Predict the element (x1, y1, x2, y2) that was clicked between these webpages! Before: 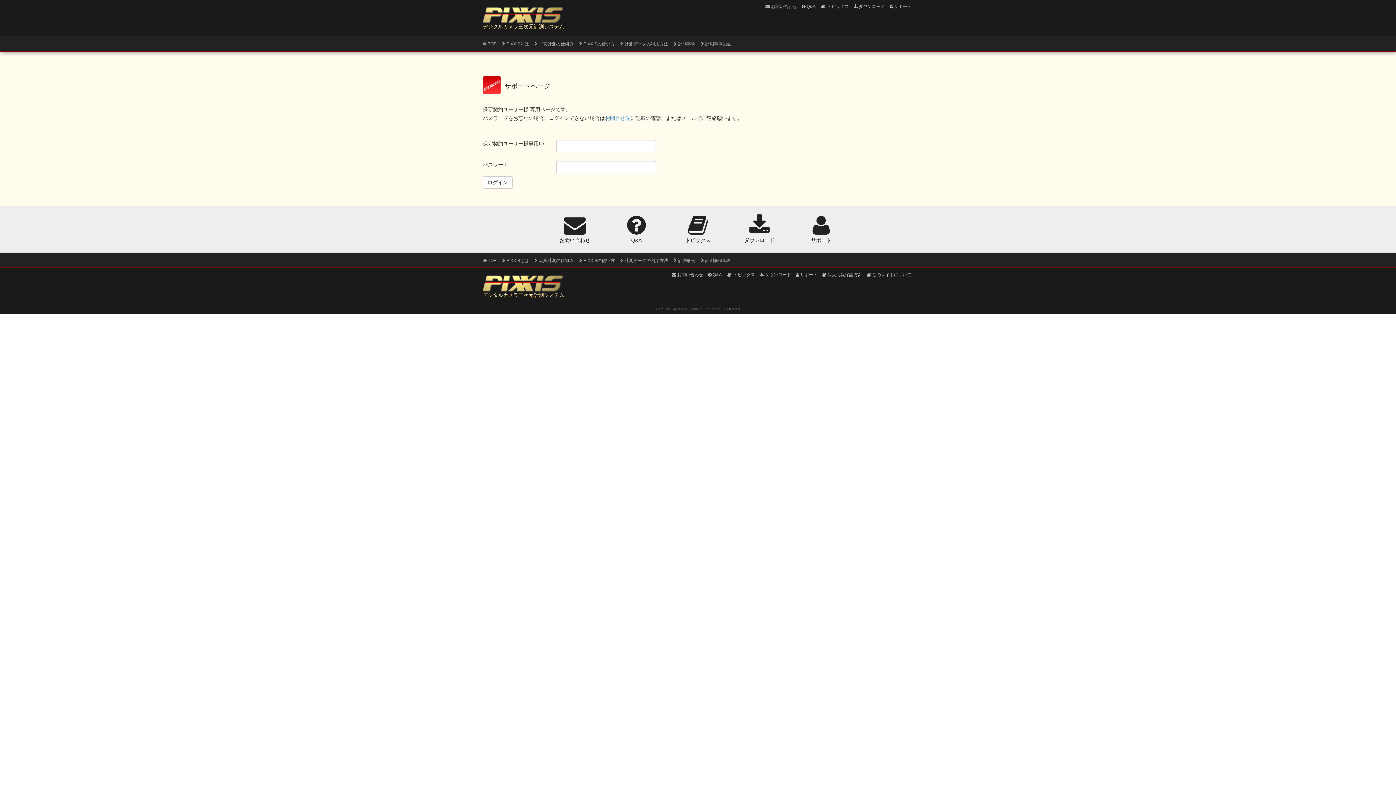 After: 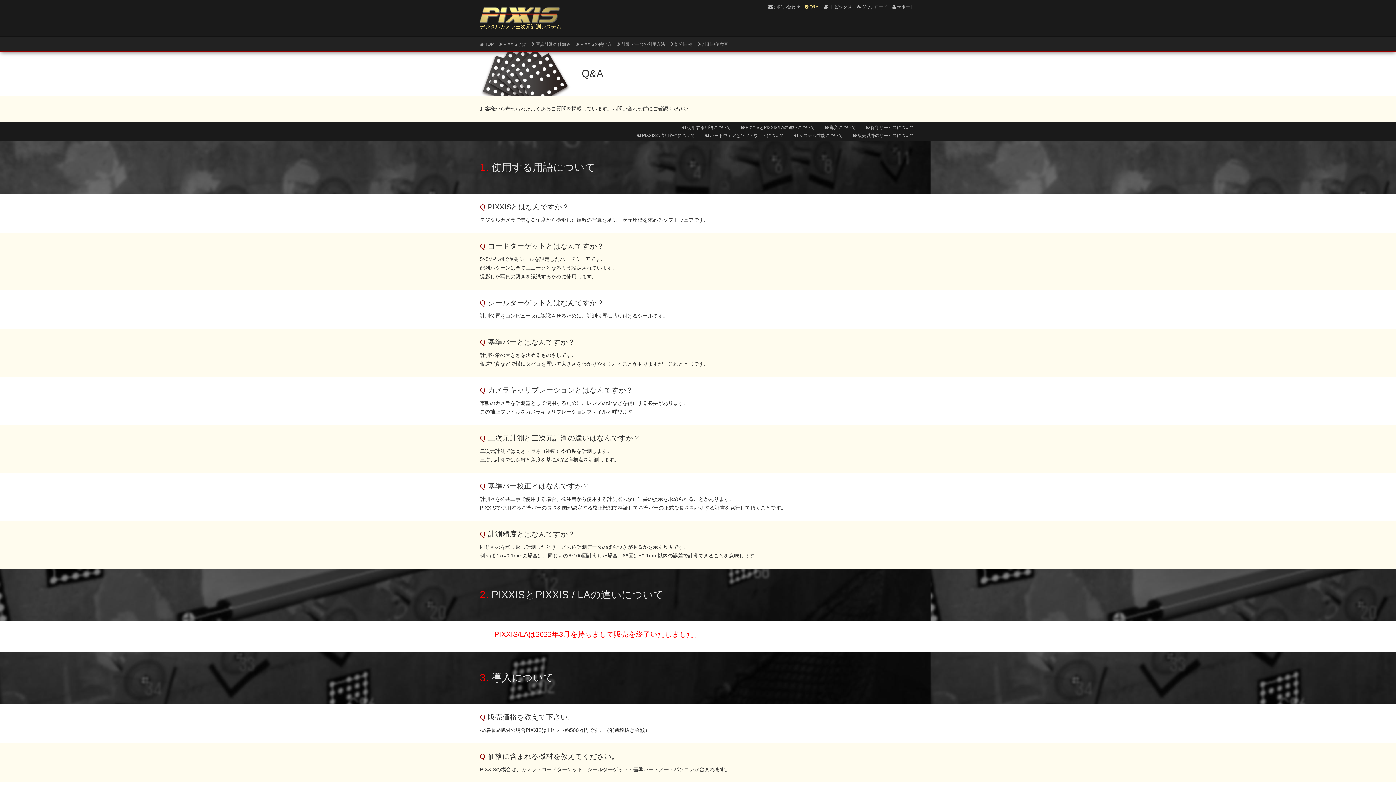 Action: label: Q&A bbox: (614, 228, 658, 244)